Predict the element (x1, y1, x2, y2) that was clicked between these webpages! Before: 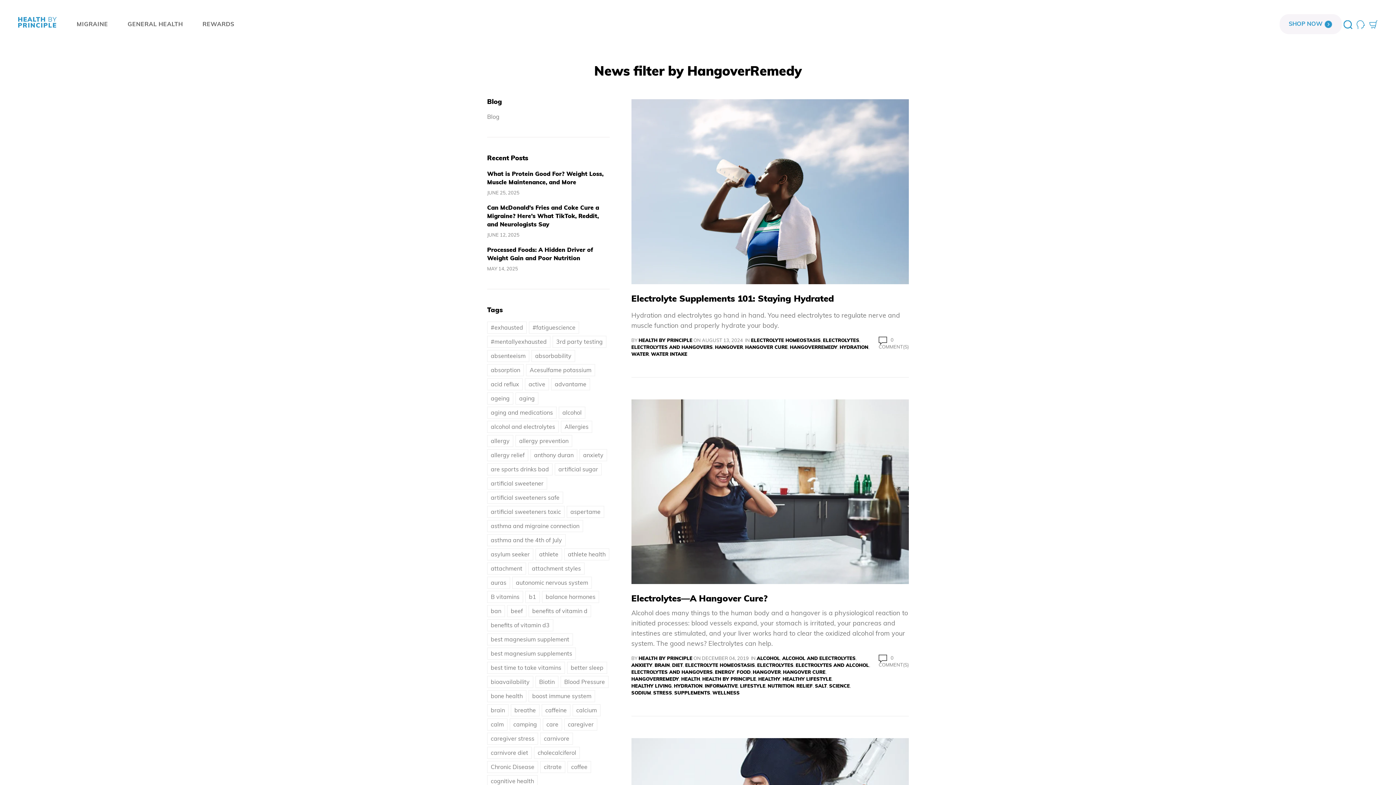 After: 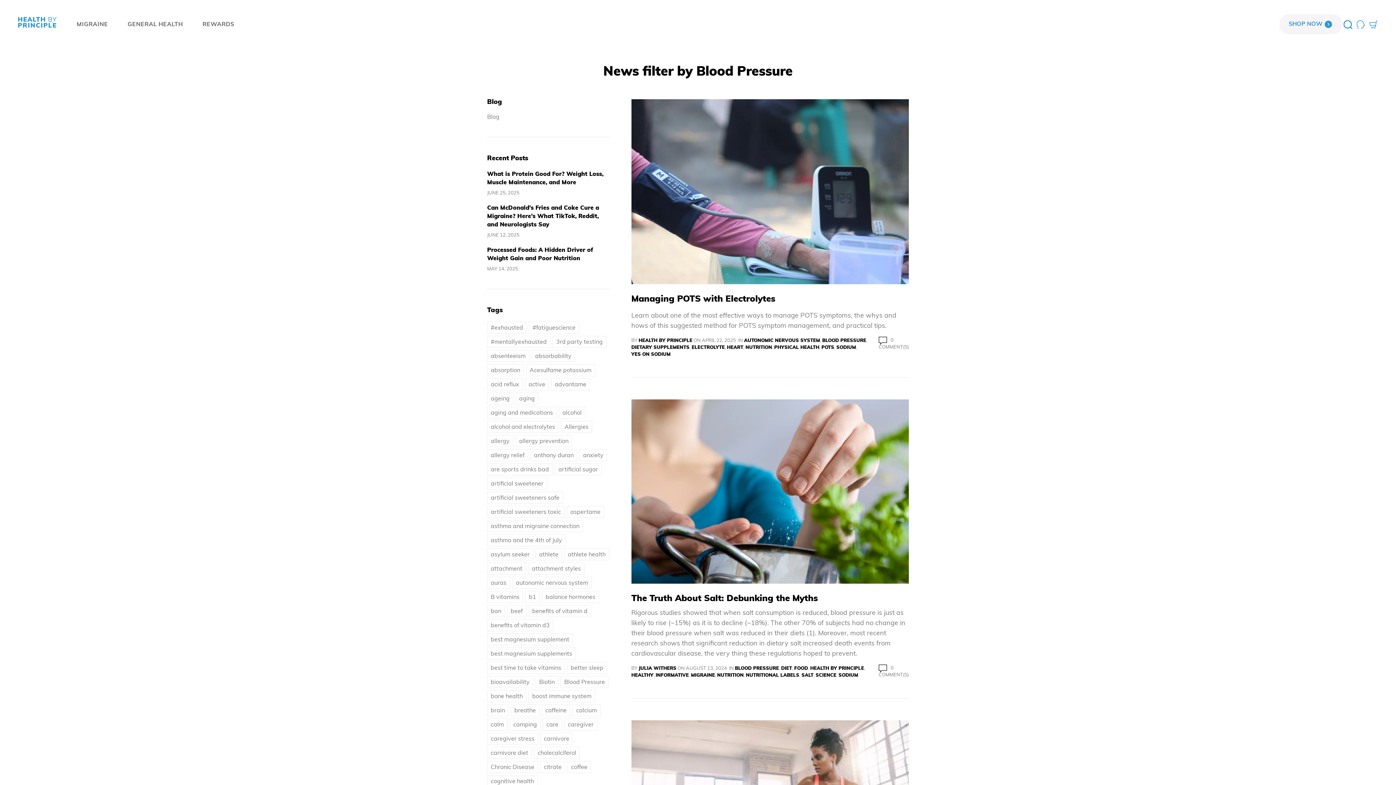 Action: label: Blood Pressure bbox: (560, 676, 608, 688)